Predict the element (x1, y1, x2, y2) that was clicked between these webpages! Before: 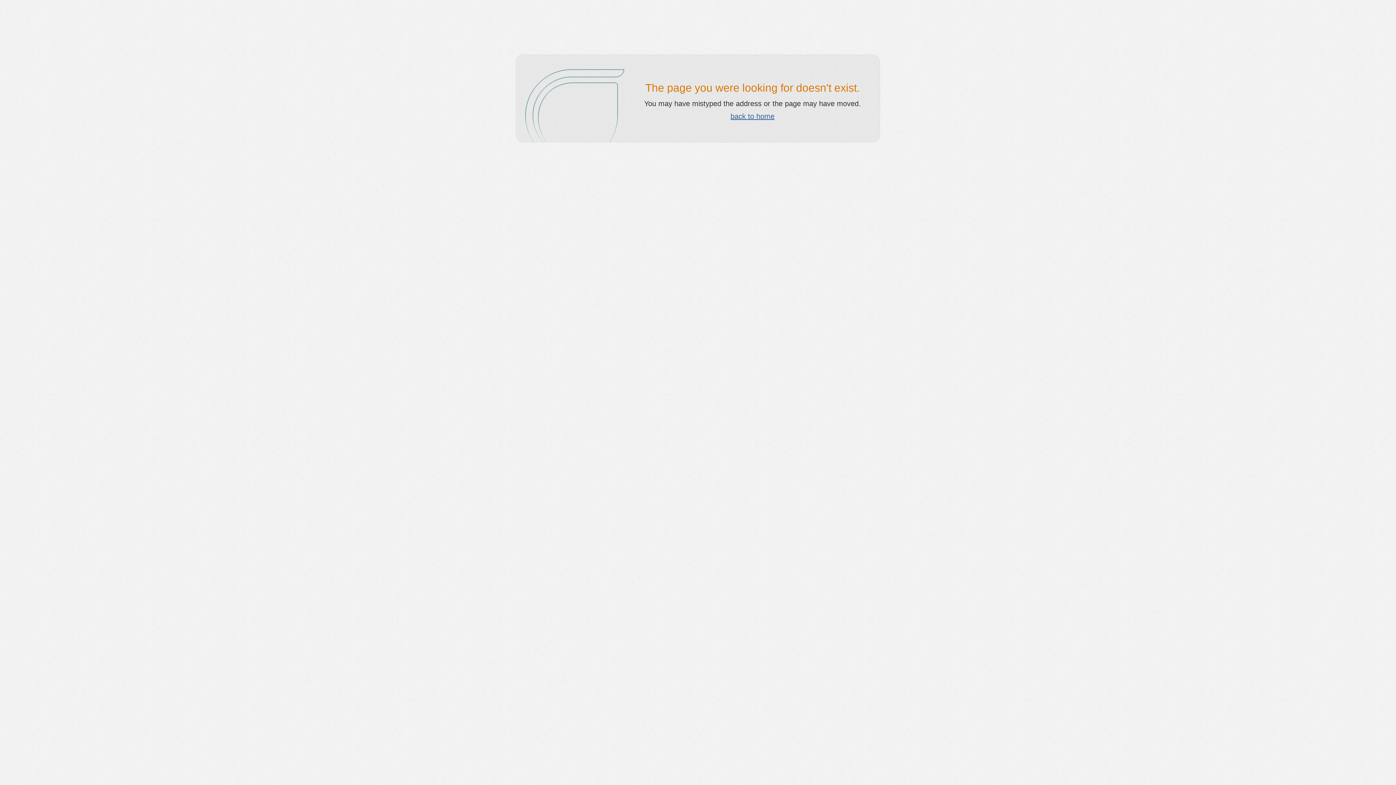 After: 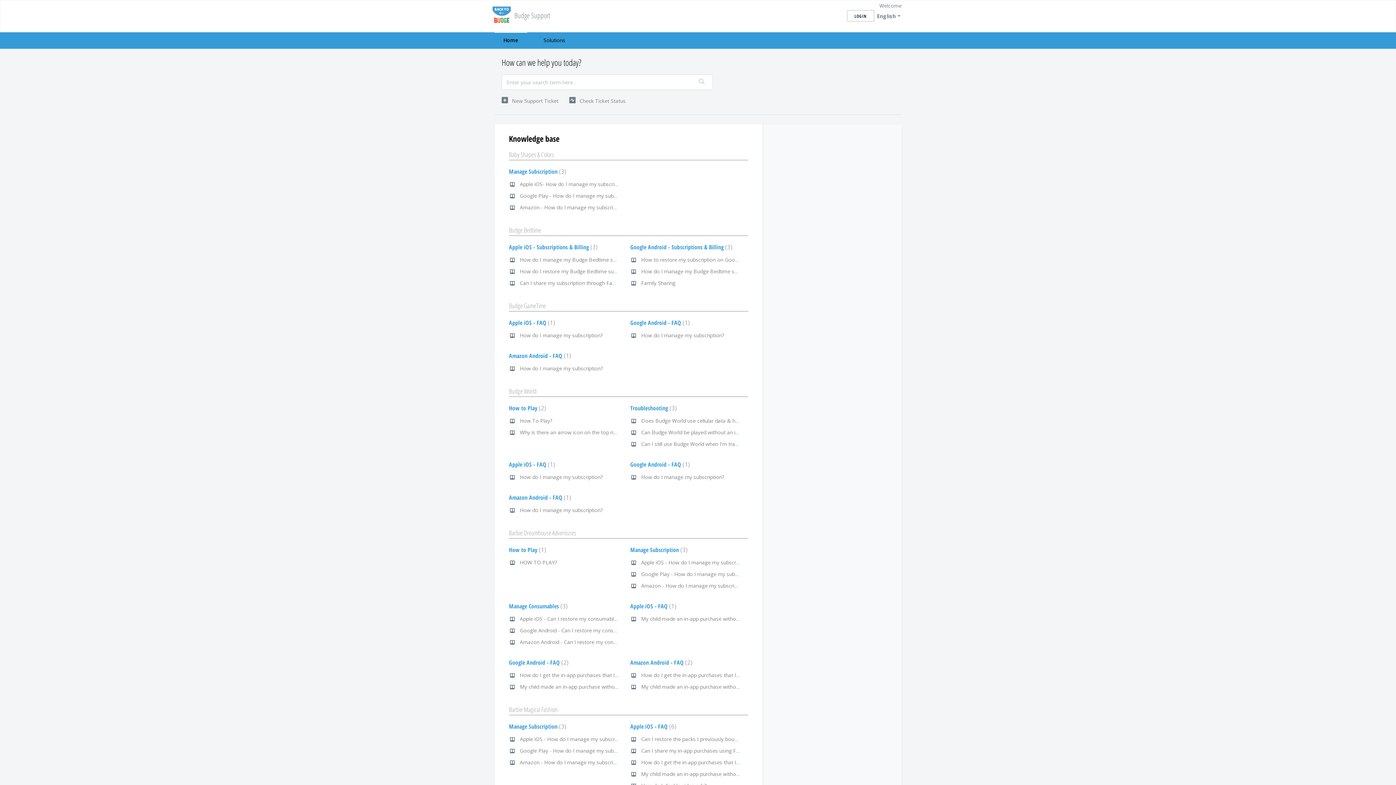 Action: label: back to home bbox: (730, 112, 774, 120)